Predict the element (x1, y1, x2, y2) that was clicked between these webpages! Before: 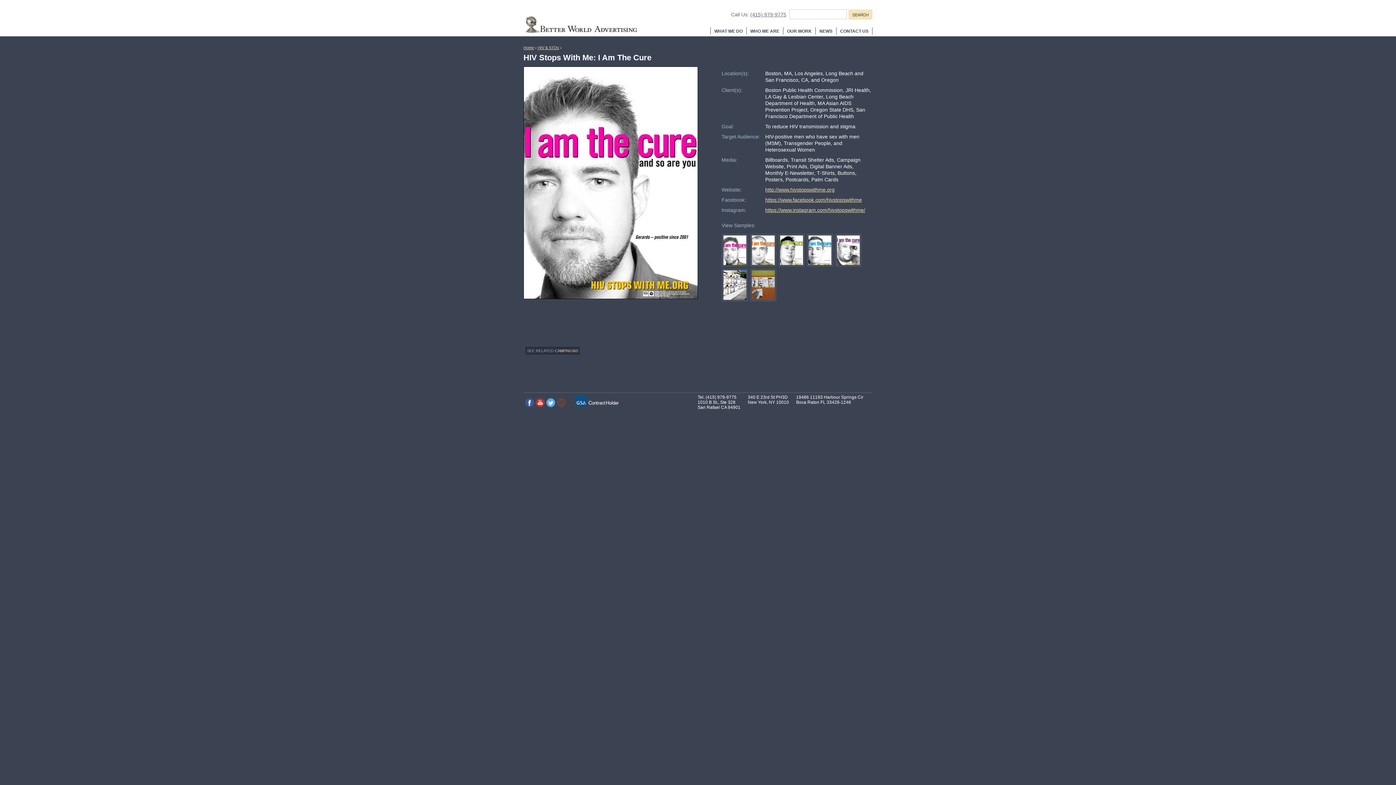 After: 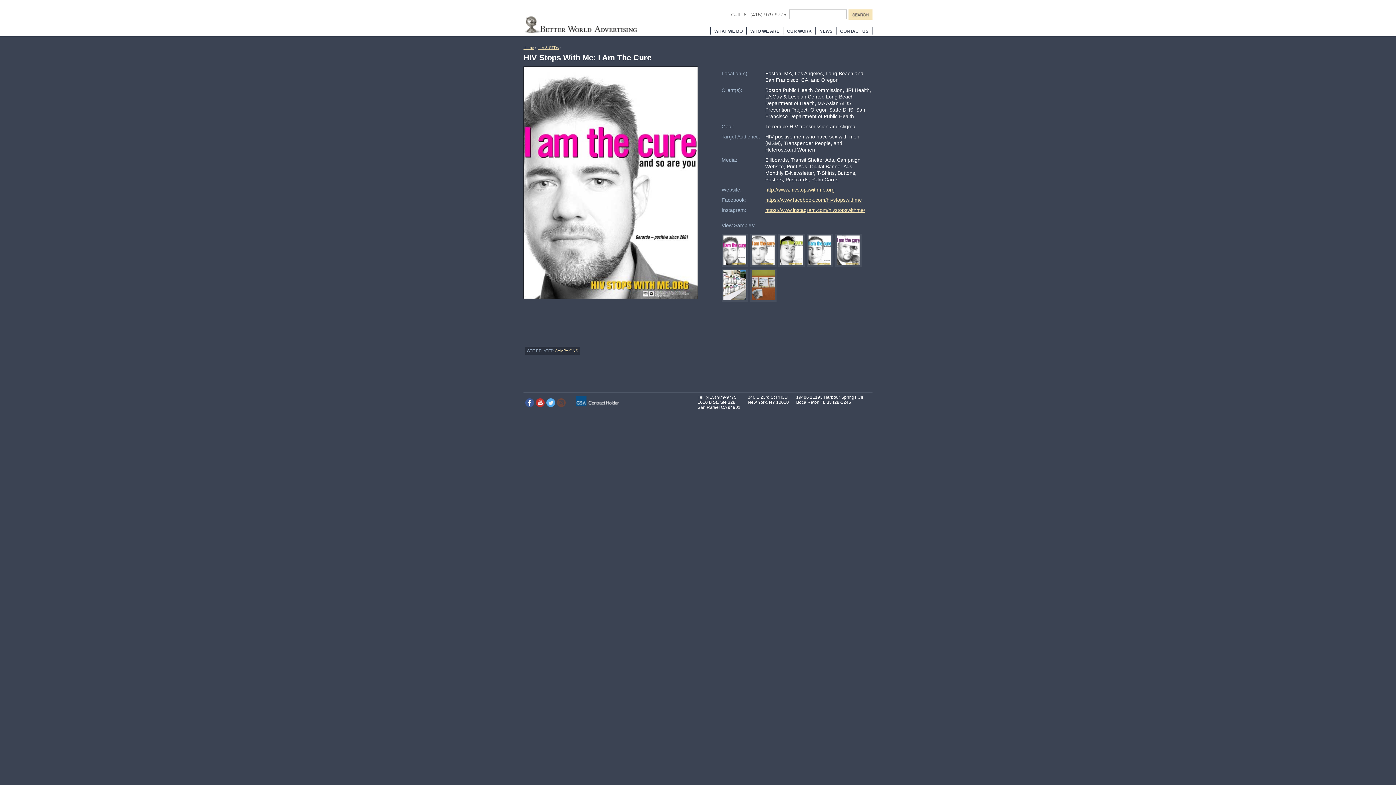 Action: bbox: (525, 398, 534, 407)